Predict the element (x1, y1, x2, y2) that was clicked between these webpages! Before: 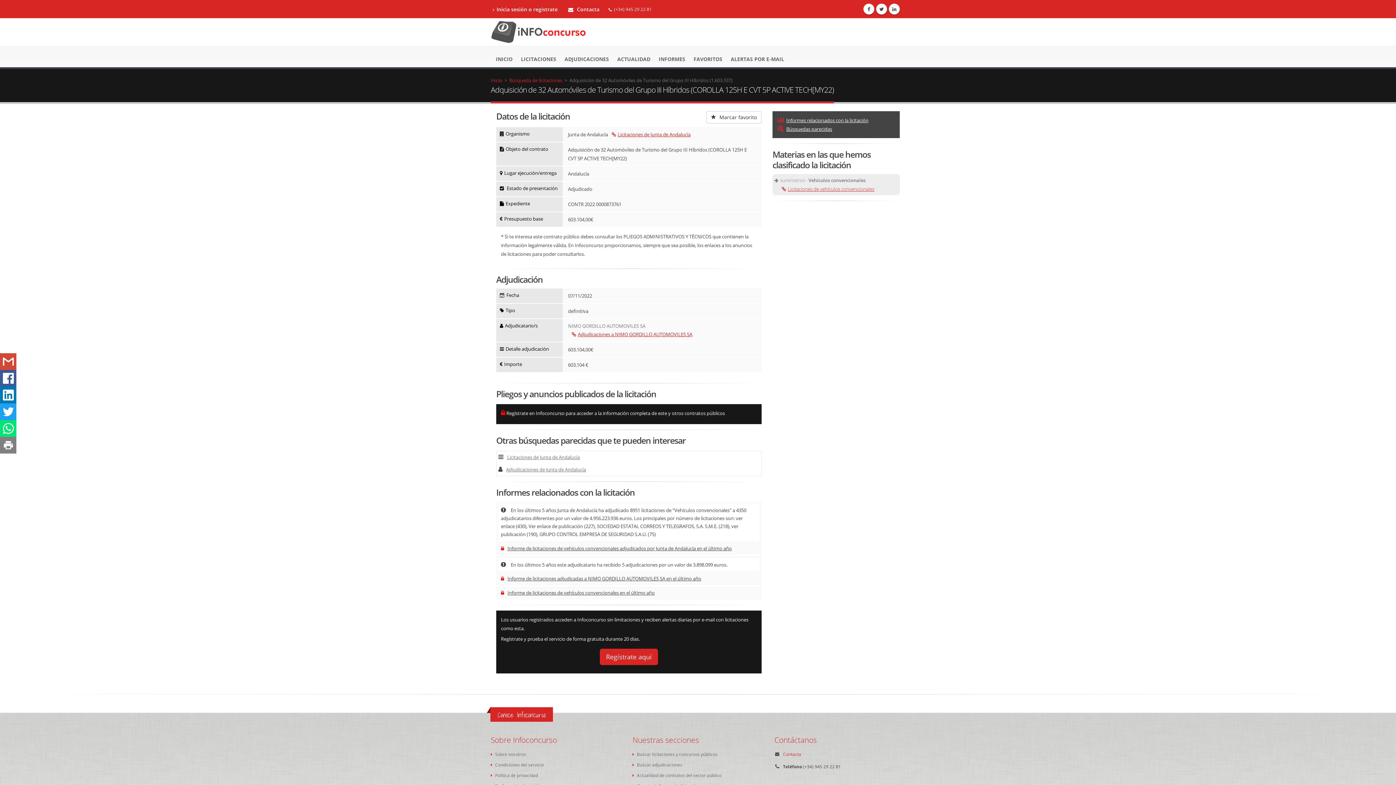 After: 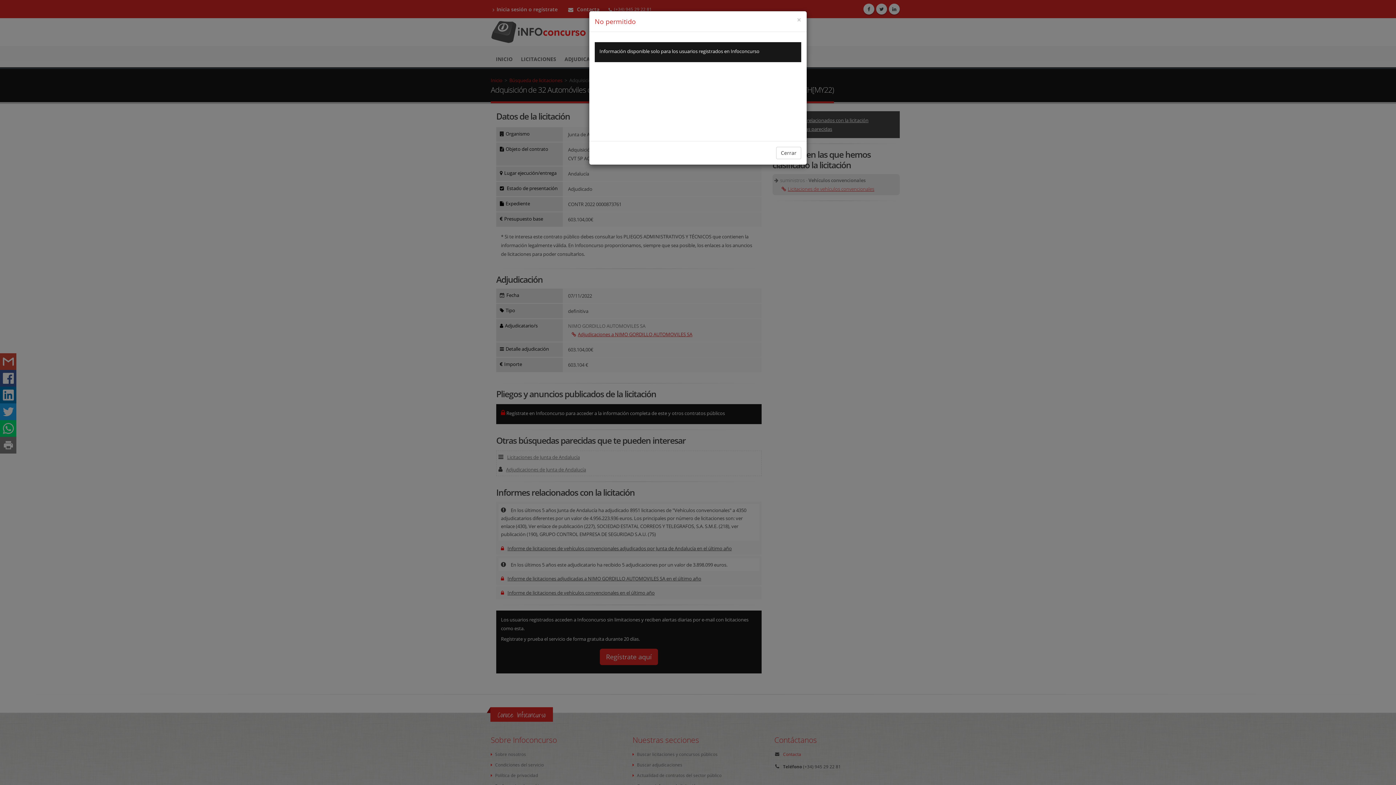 Action: label: Adjudicaciones a NIMO GORDILLO AUTOMOVILES SA bbox: (571, 331, 692, 337)